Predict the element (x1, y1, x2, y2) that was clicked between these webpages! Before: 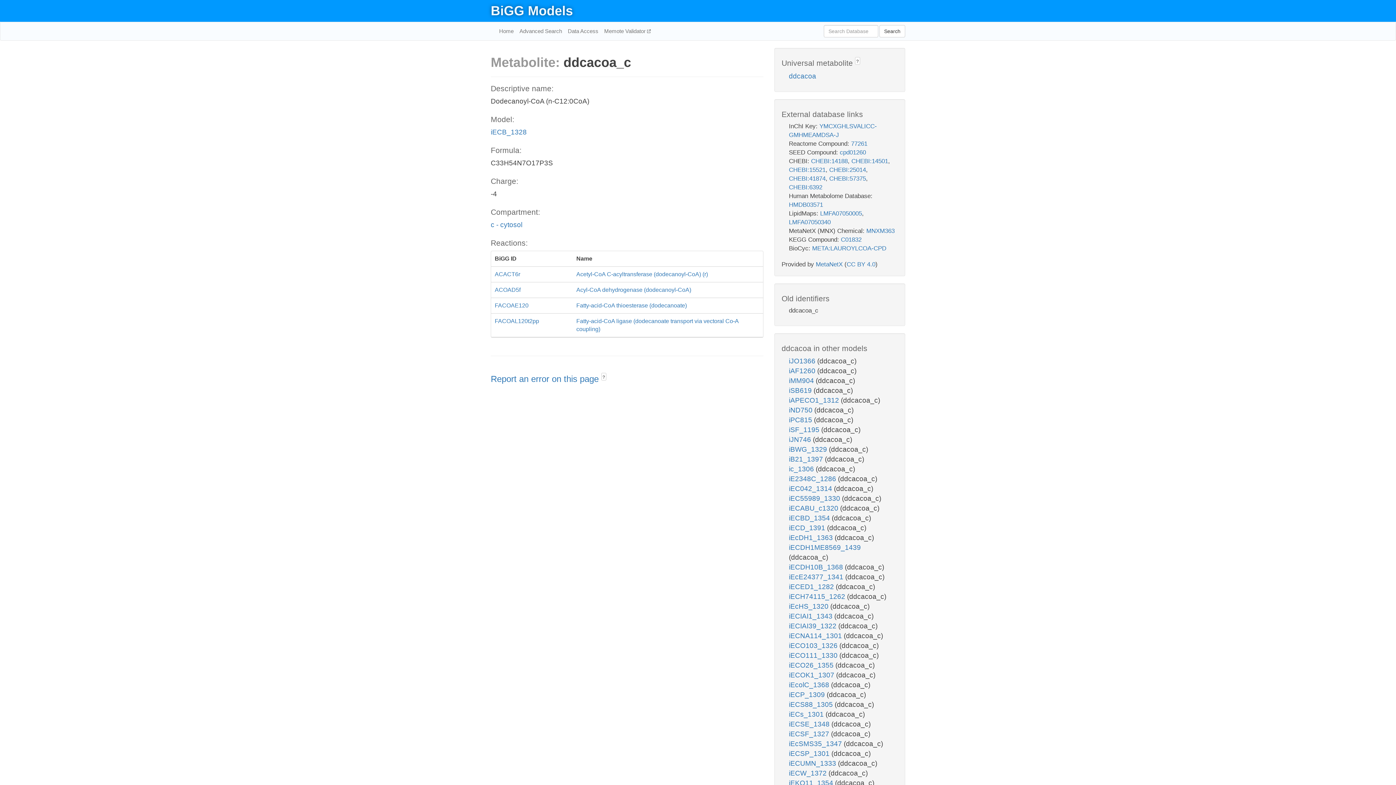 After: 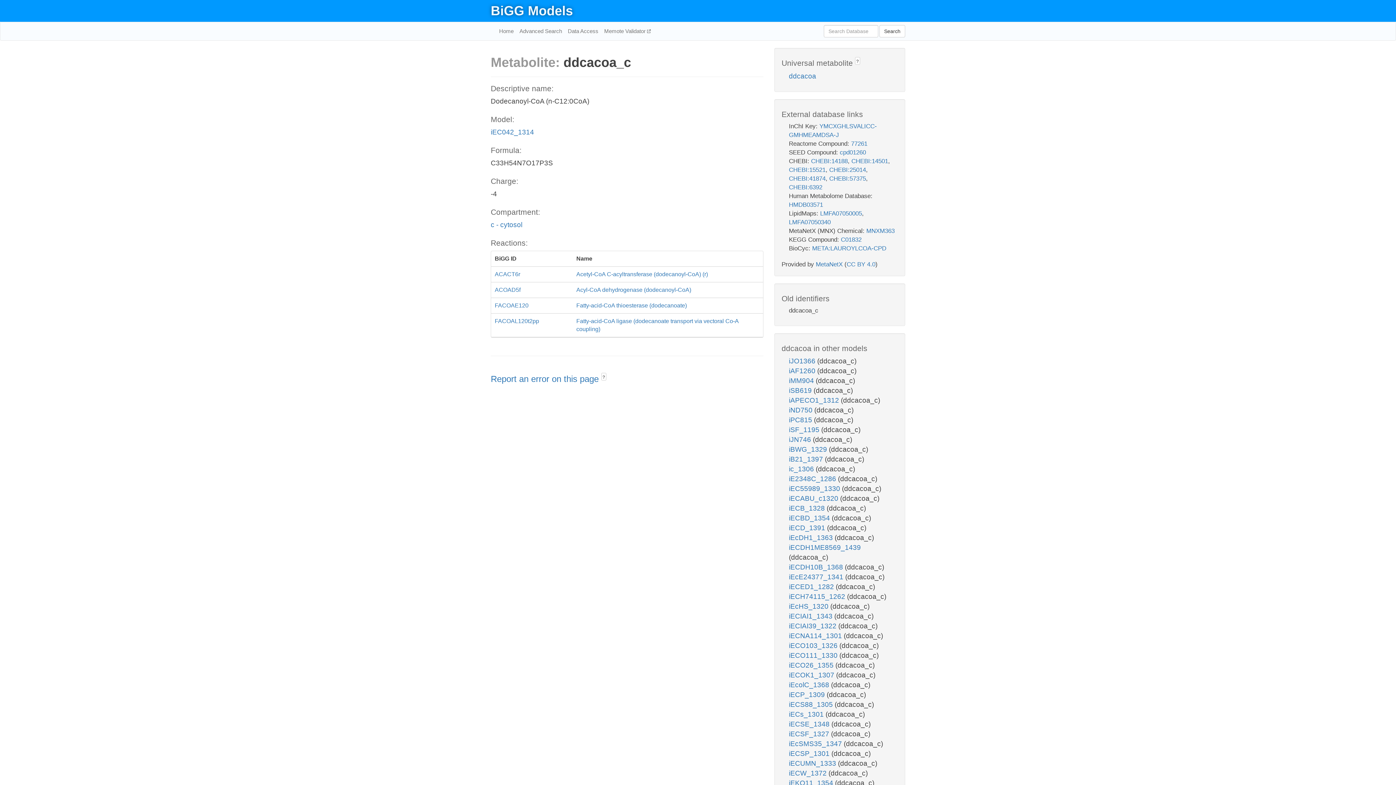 Action: bbox: (789, 485, 834, 492) label: iEC042_1314 